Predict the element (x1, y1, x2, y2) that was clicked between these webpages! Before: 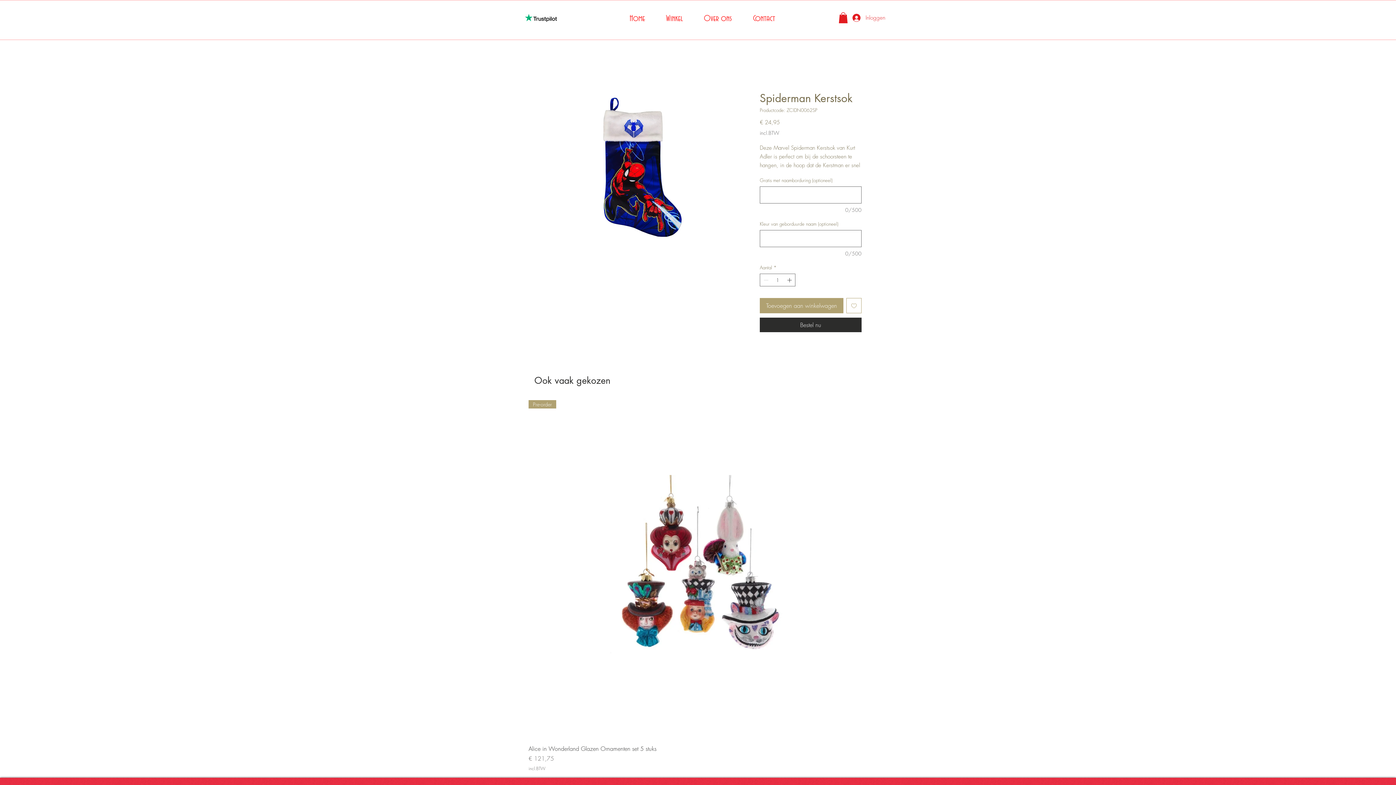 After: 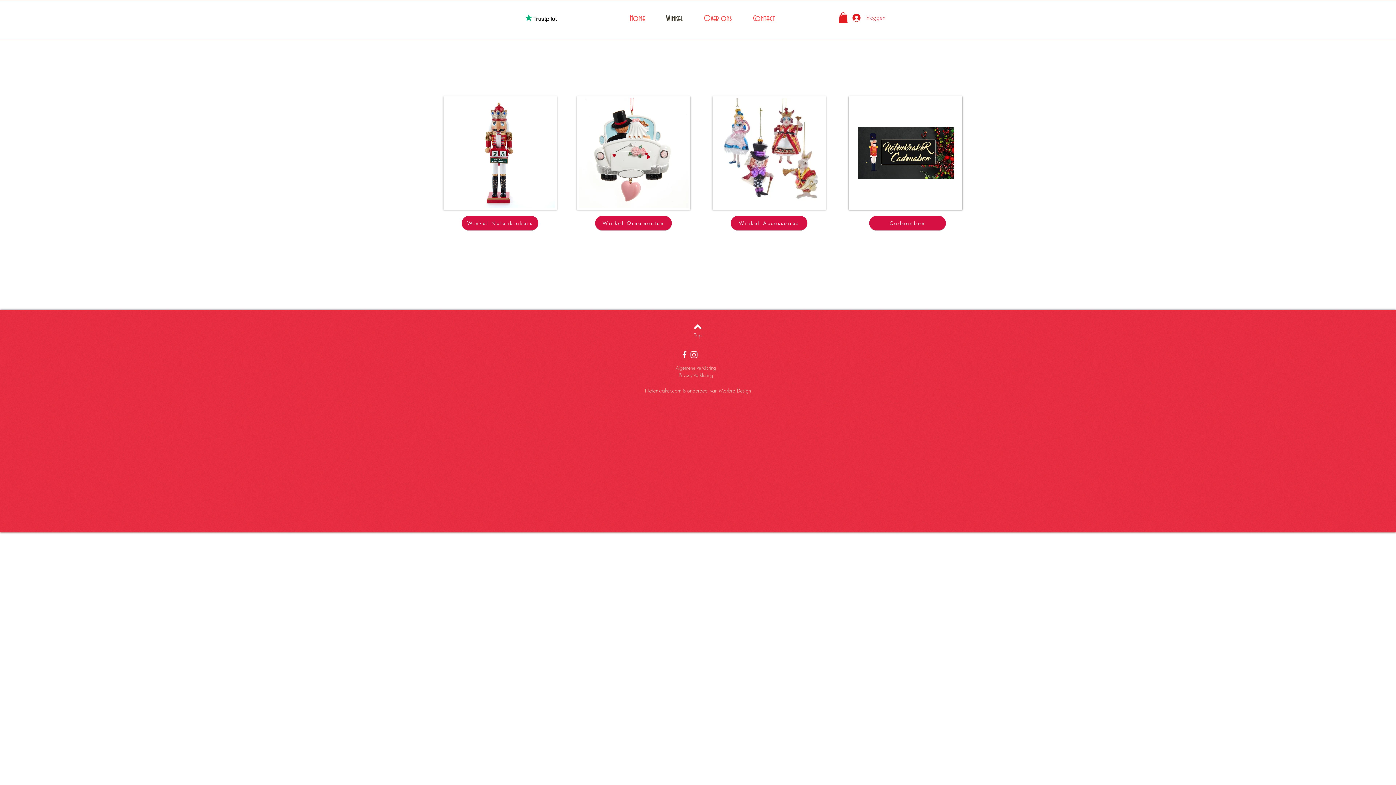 Action: label: Winkel bbox: (666, 12, 704, 25)